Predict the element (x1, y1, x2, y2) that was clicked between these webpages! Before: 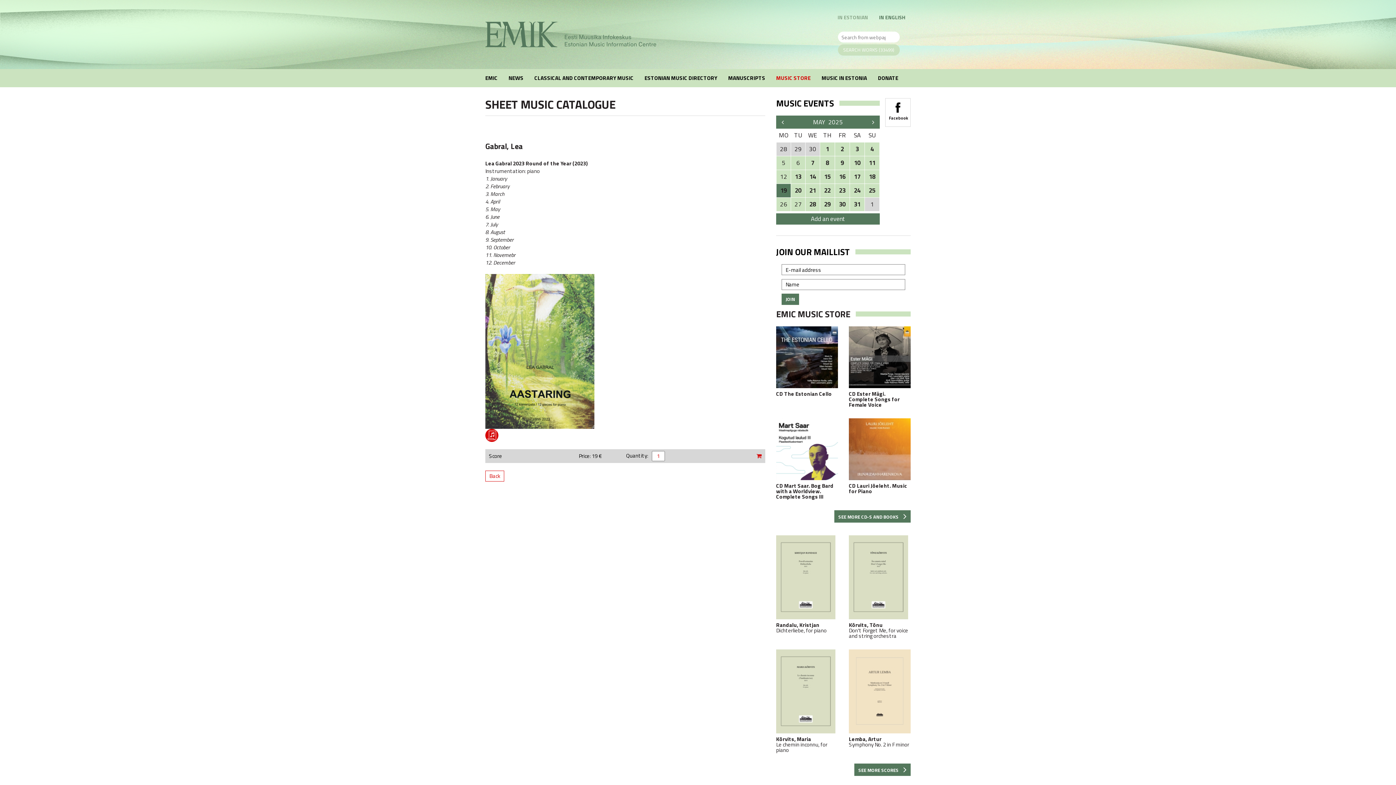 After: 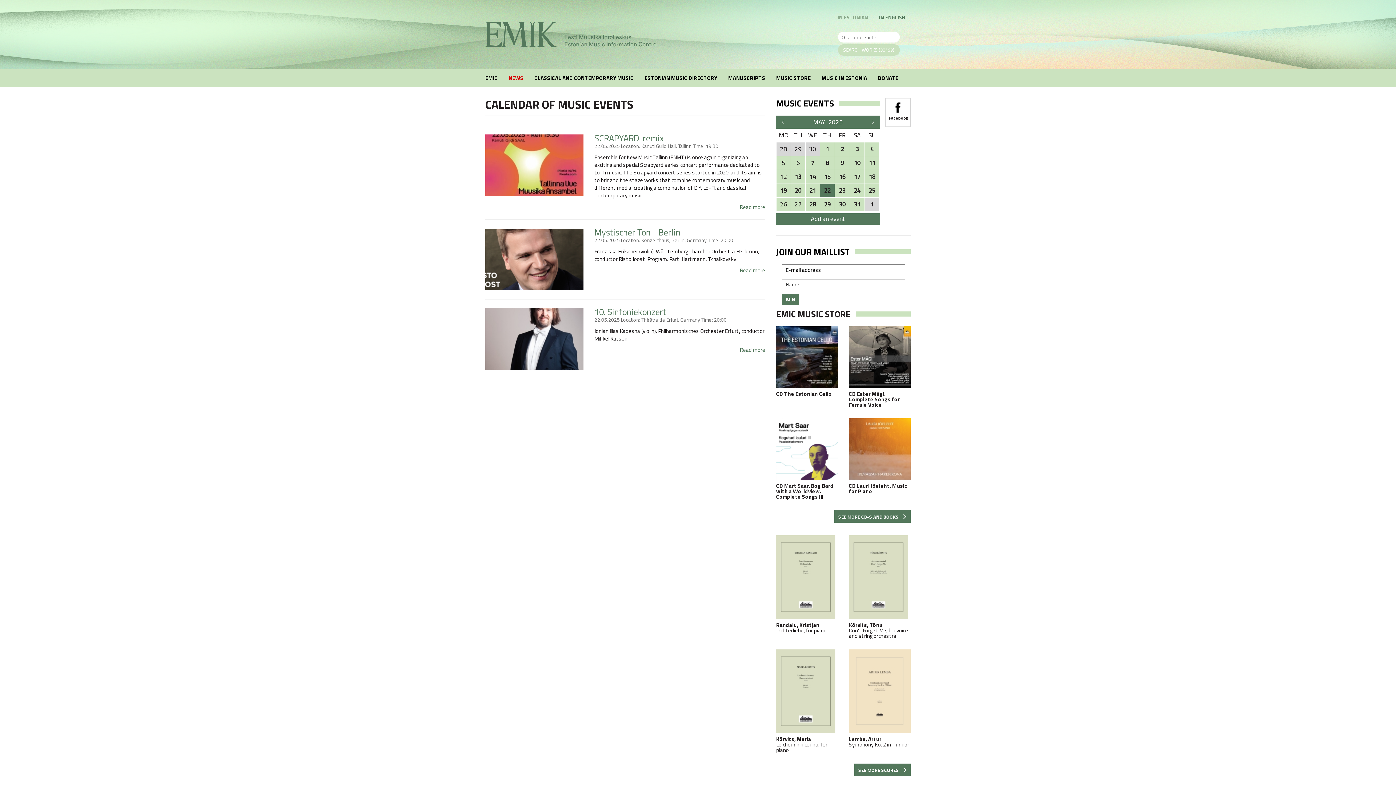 Action: label: 22 bbox: (820, 184, 834, 197)